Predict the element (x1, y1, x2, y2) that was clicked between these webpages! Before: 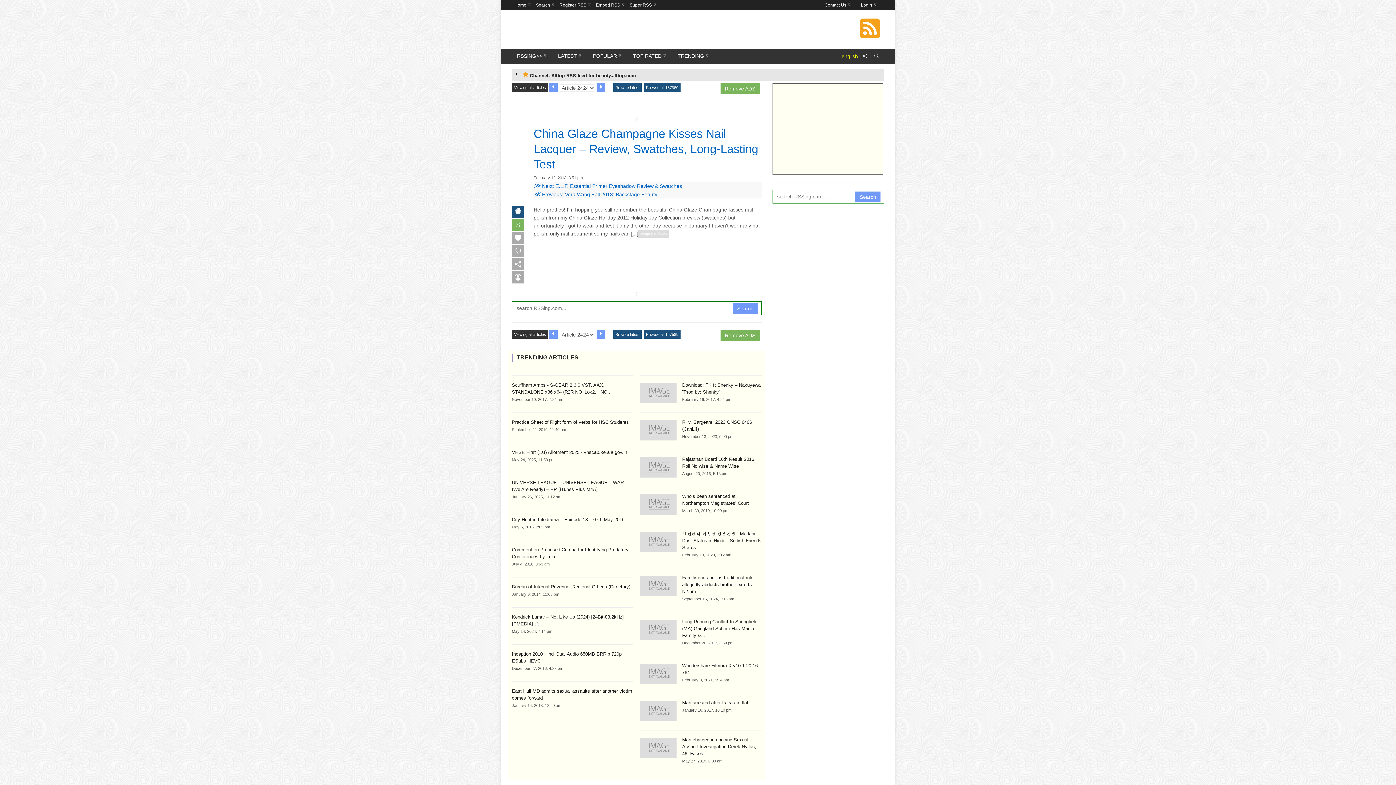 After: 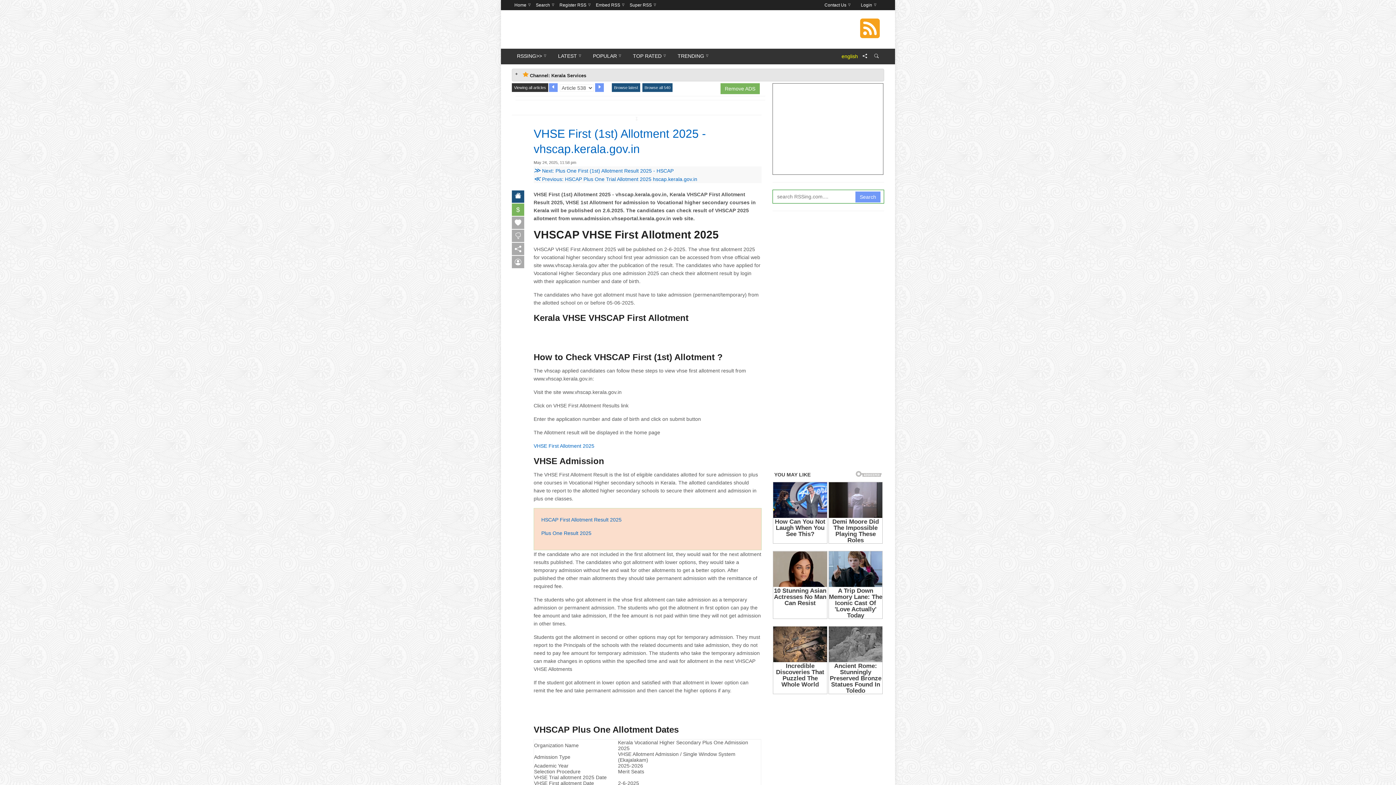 Action: bbox: (512, 449, 627, 455) label: VHSE First (1st) Allotment 2025 - vhscap.kerala.gov.in